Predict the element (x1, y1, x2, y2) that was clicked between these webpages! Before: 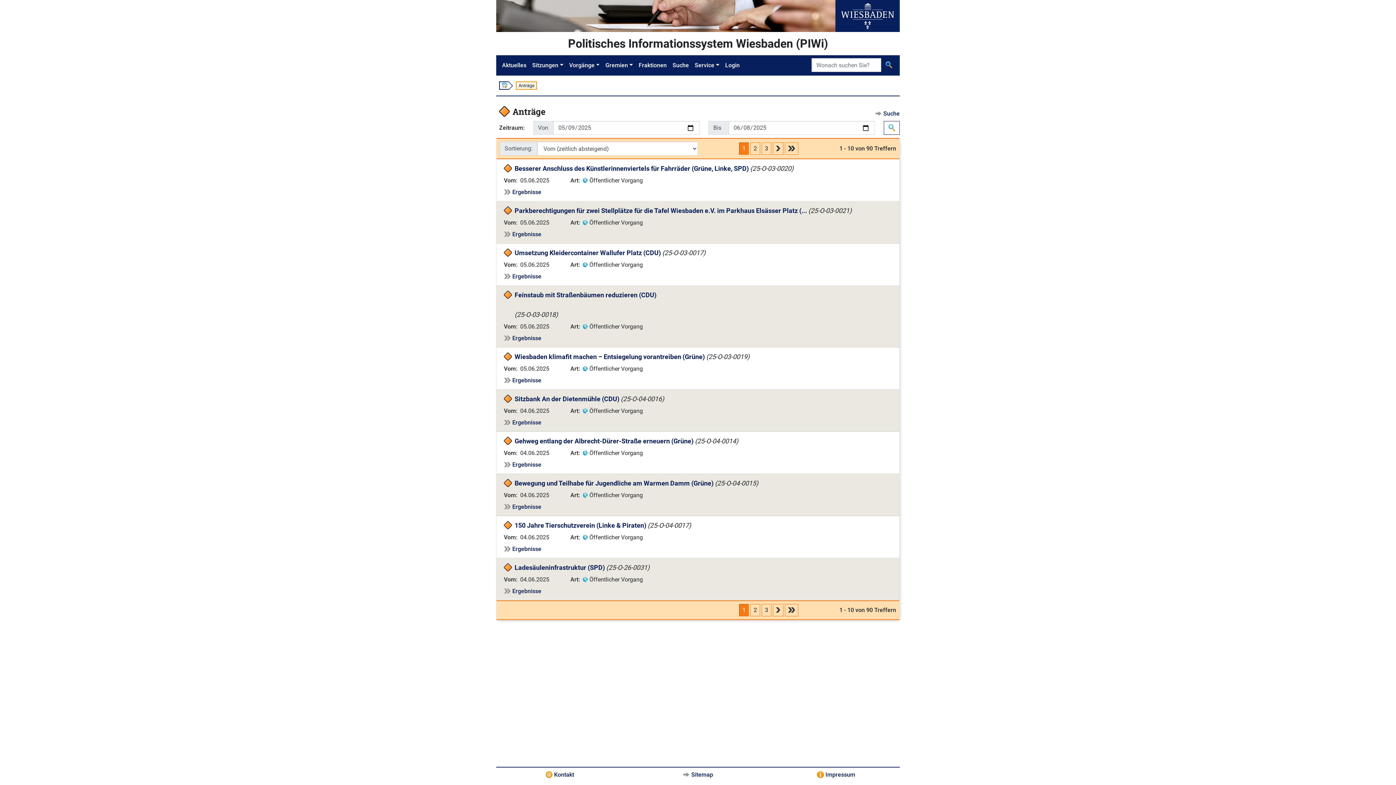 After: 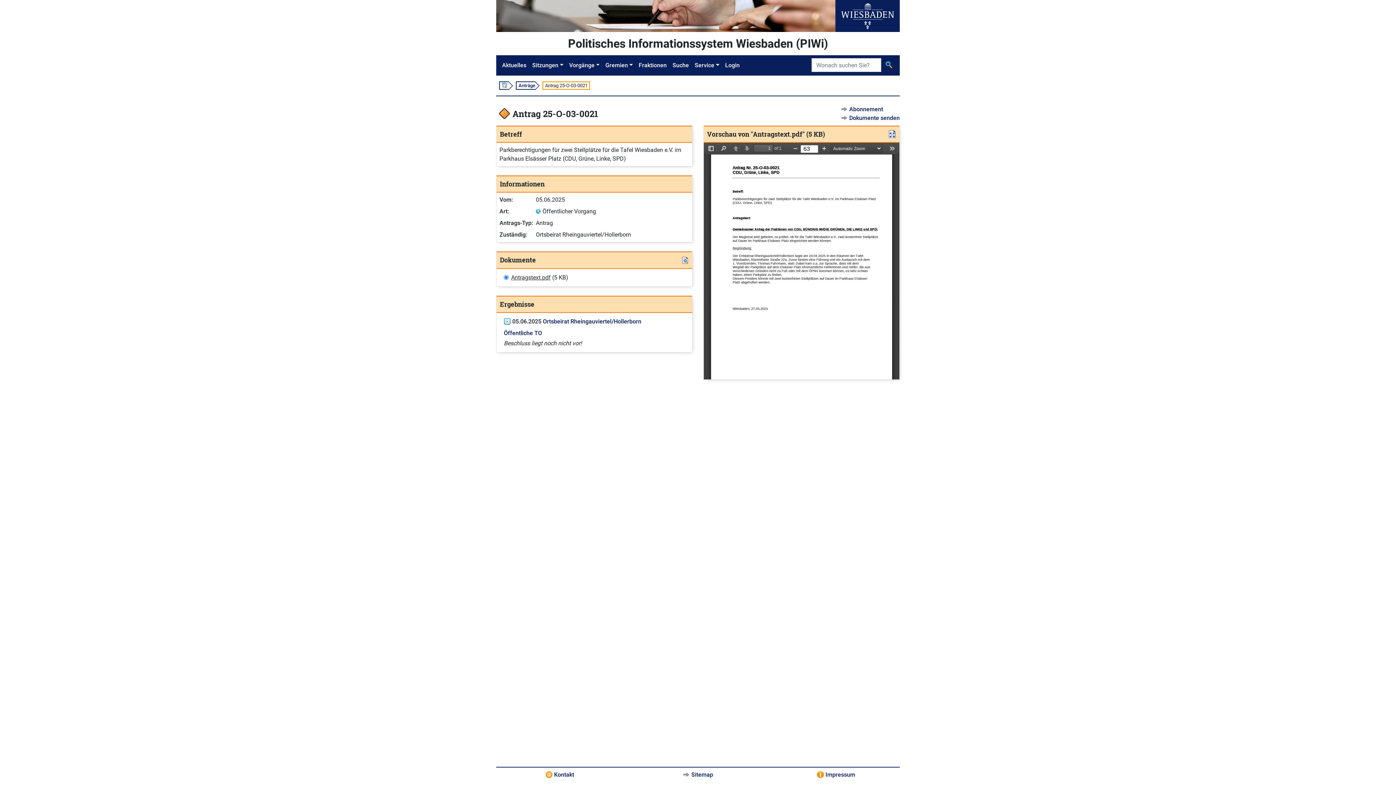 Action: label: Ergebnisse bbox: (512, 230, 541, 237)